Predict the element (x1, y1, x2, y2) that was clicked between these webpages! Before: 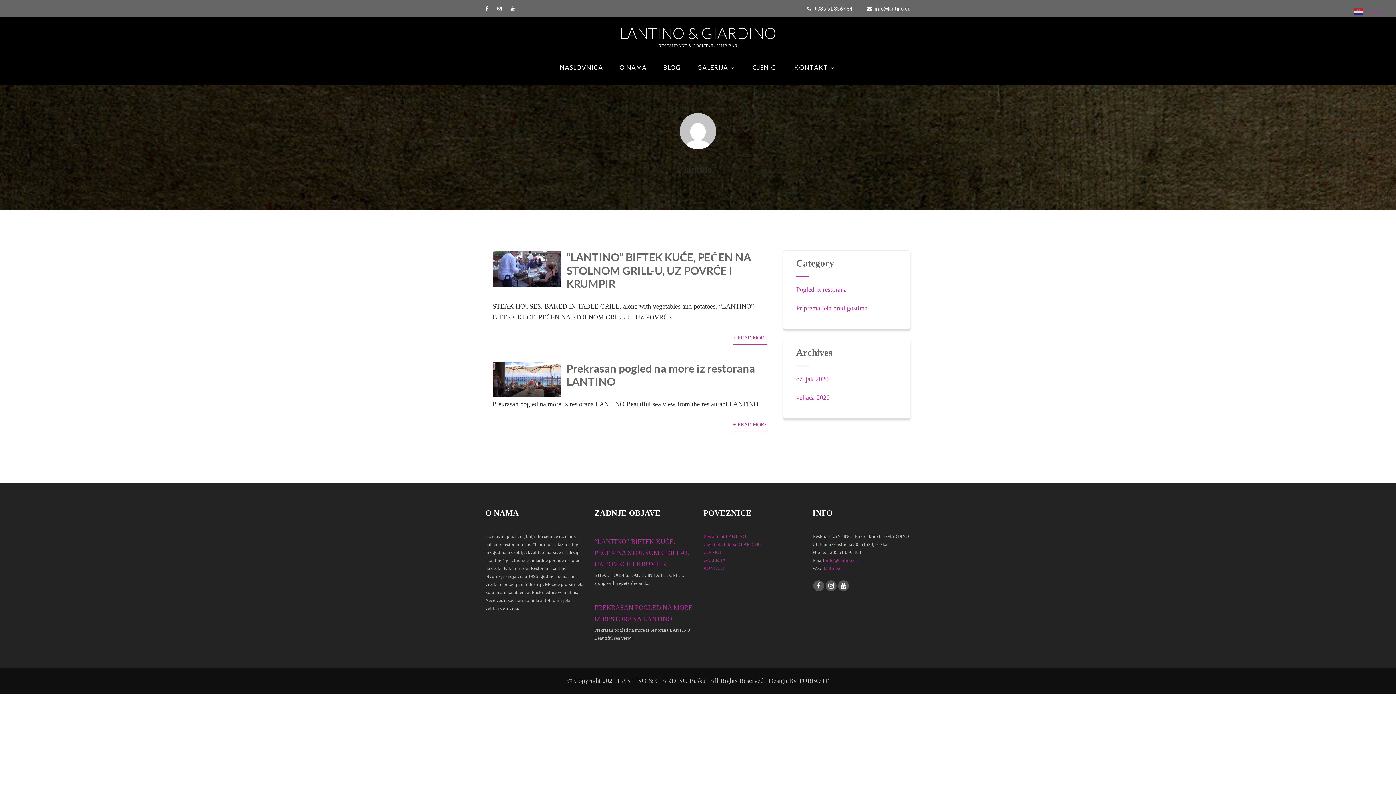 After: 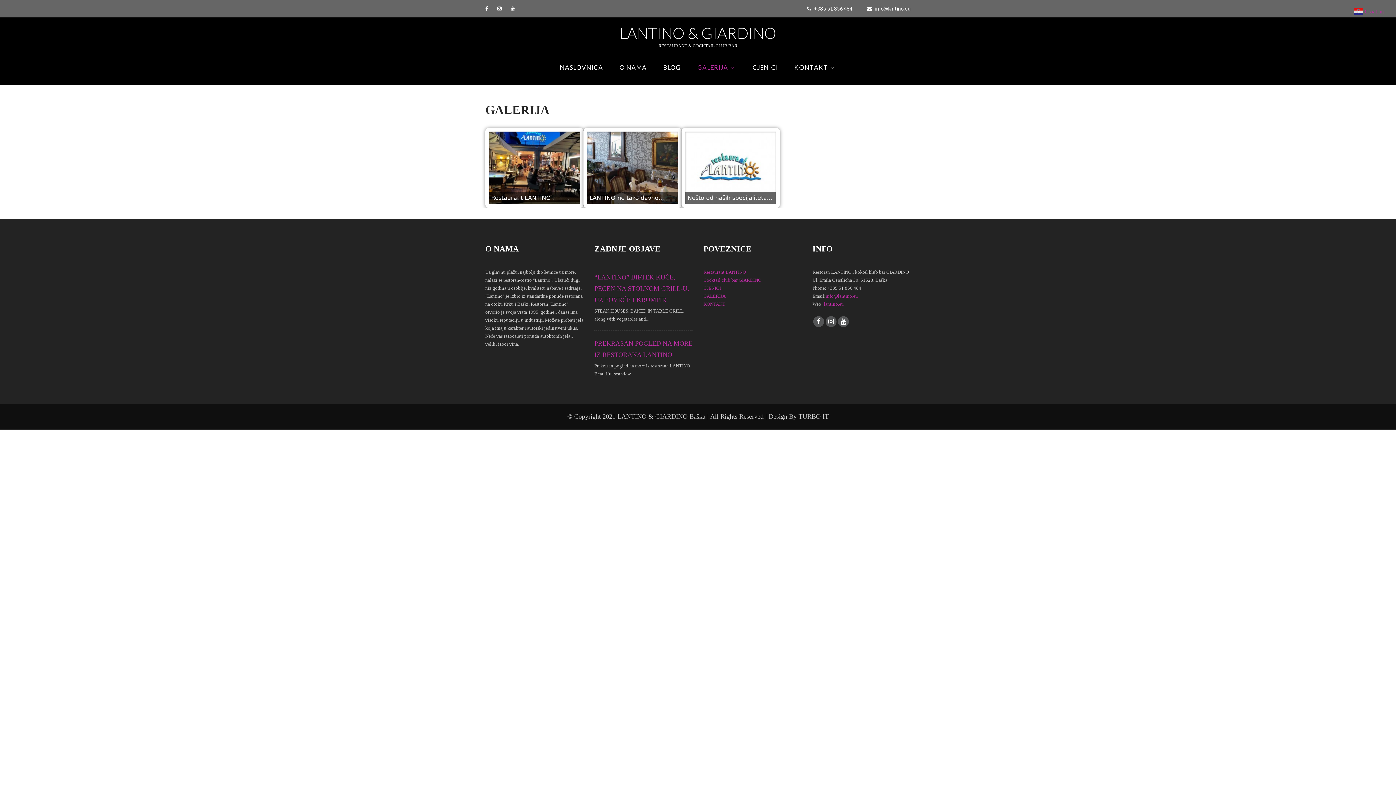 Action: label: GALERIJA bbox: (703, 557, 725, 563)